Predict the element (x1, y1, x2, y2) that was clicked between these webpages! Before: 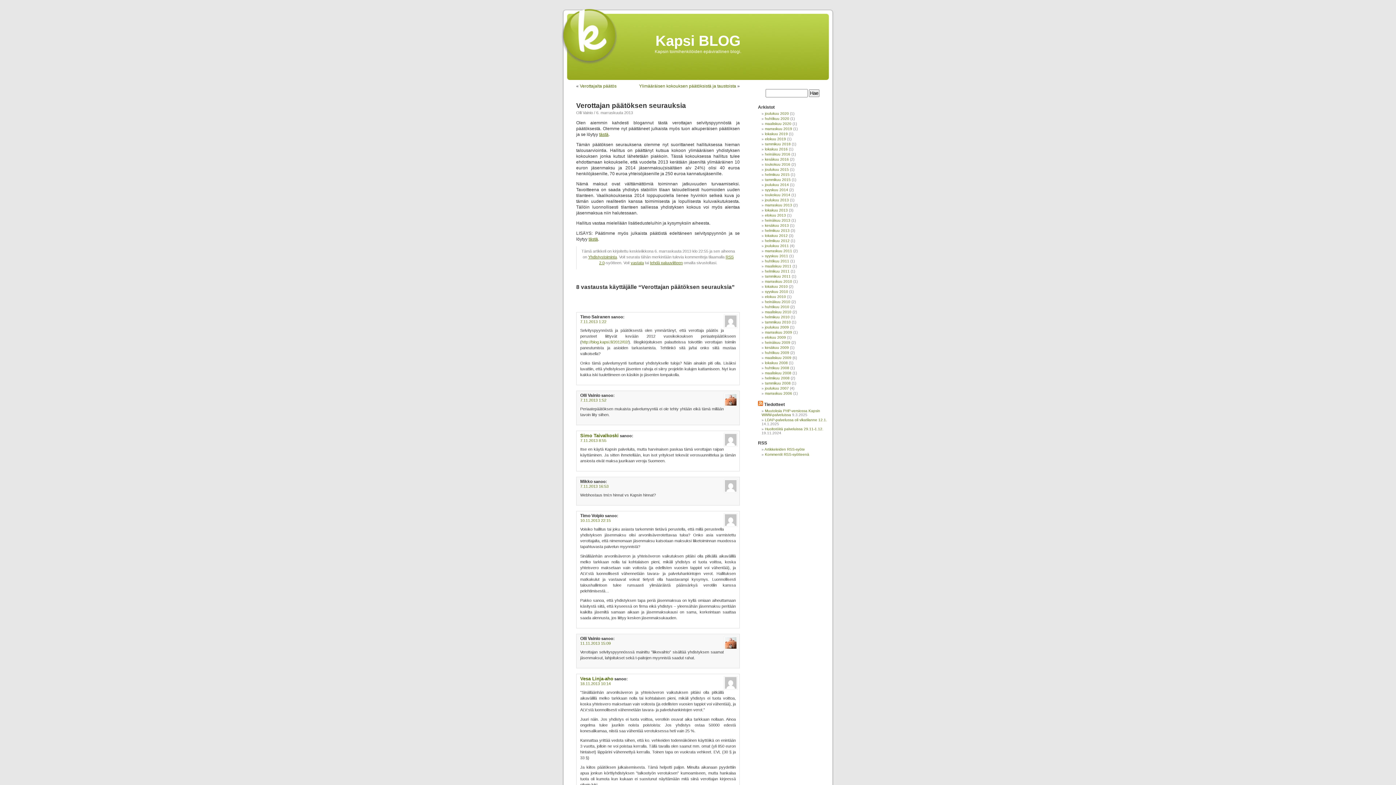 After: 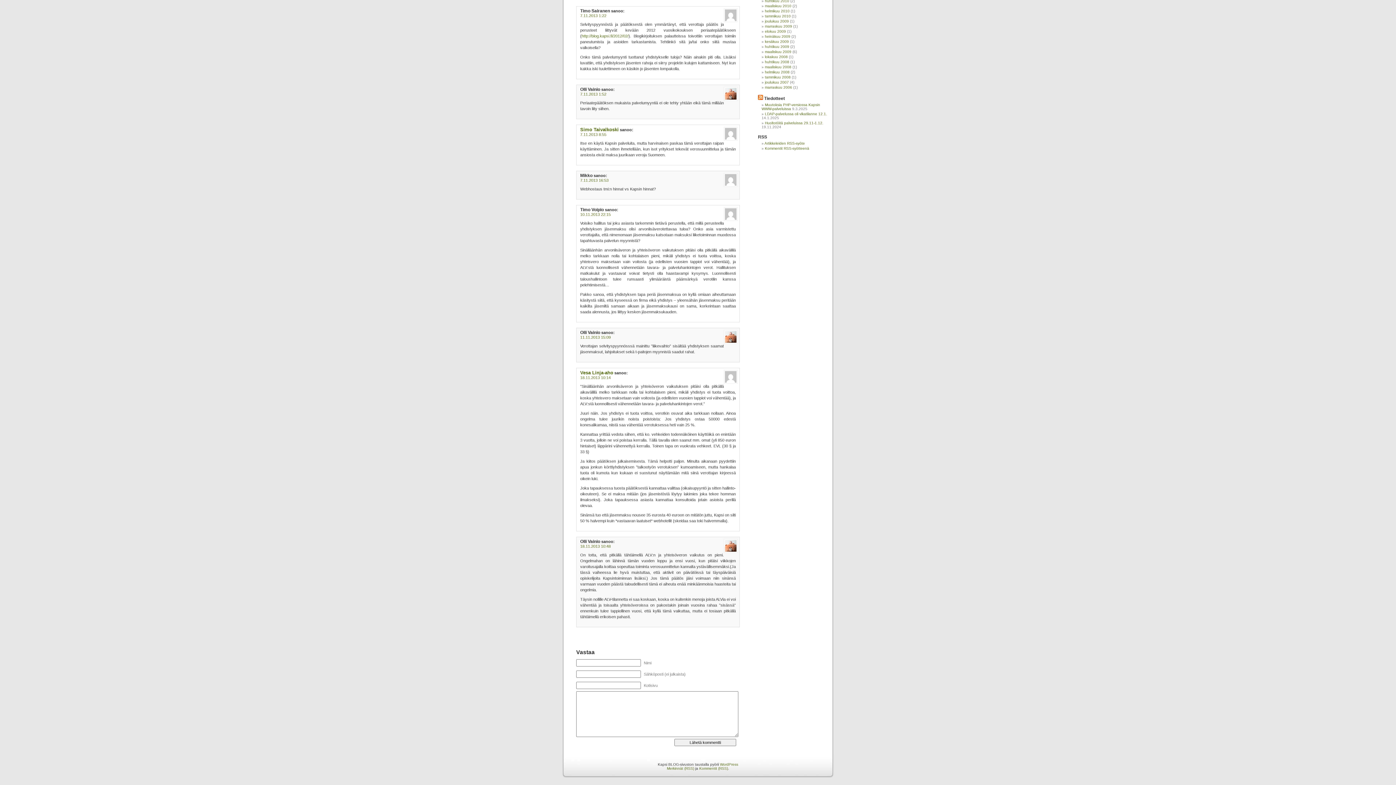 Action: label: 7.11.2013 8:55 bbox: (580, 438, 606, 442)